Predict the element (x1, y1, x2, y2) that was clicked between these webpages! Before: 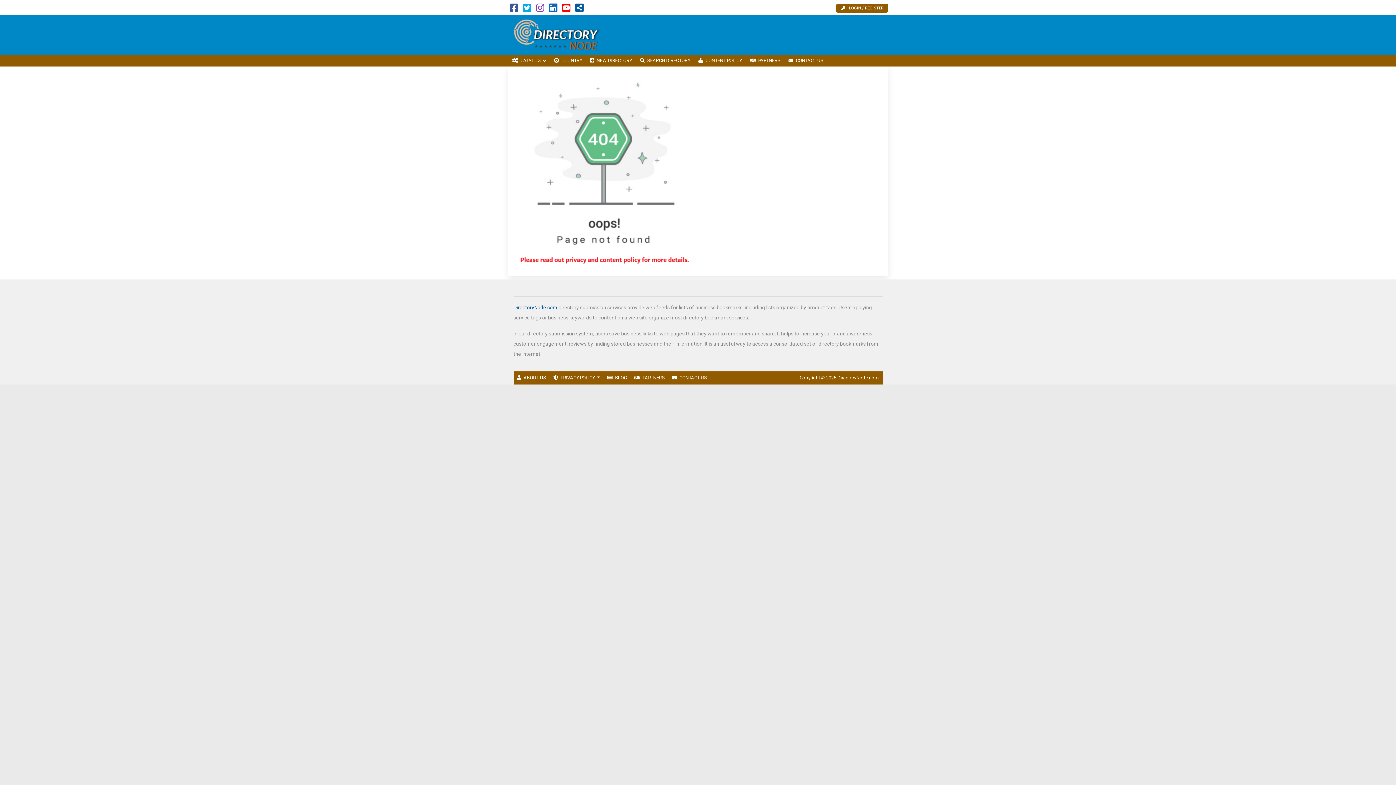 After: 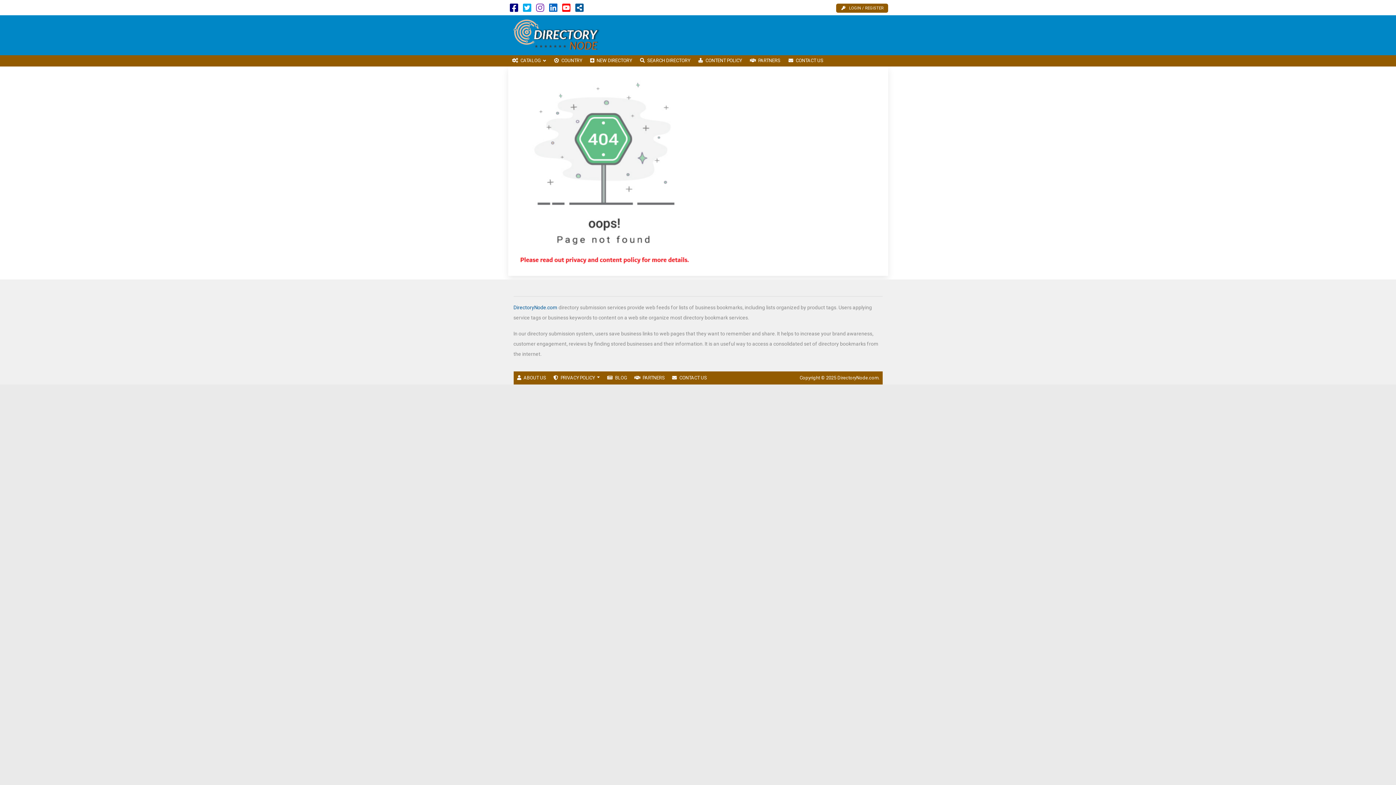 Action: bbox: (510, 6, 518, 12)